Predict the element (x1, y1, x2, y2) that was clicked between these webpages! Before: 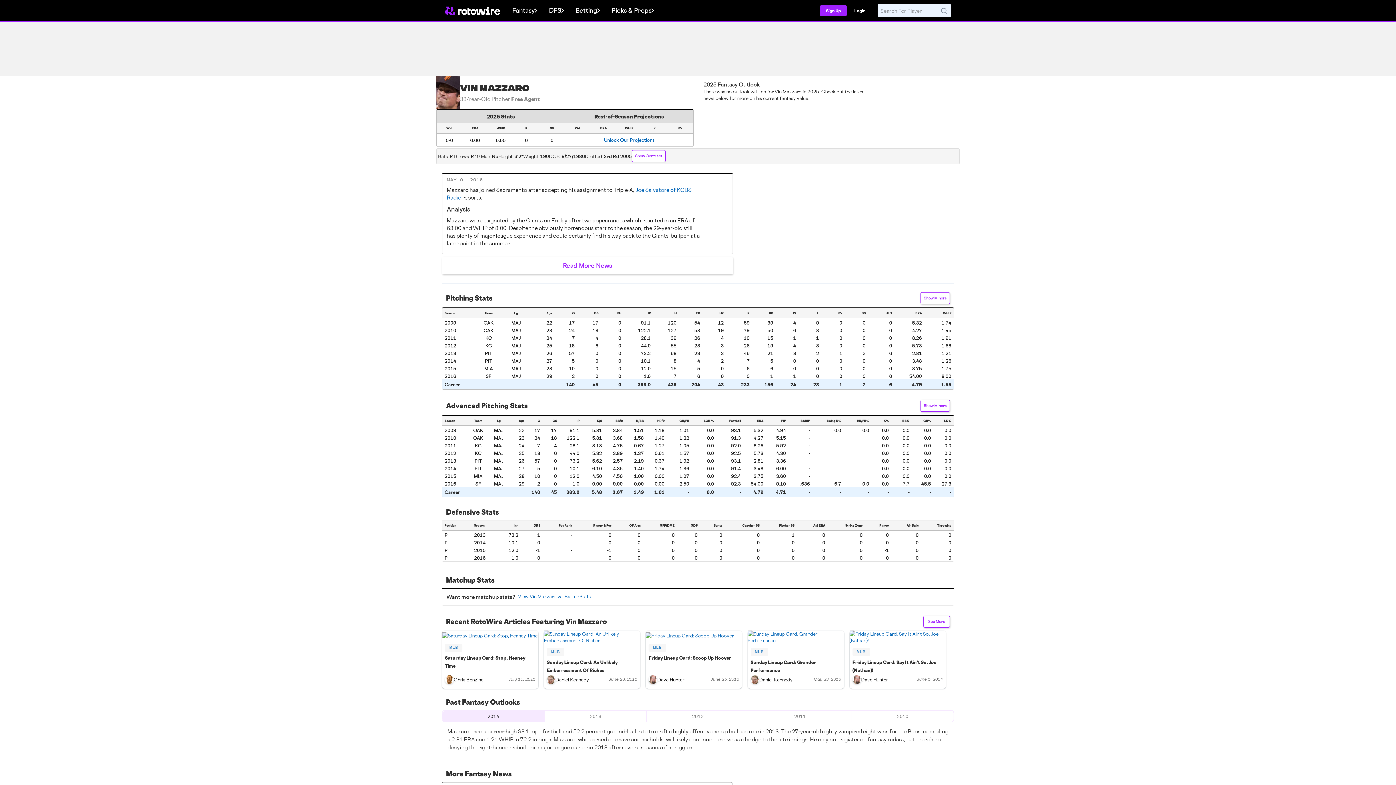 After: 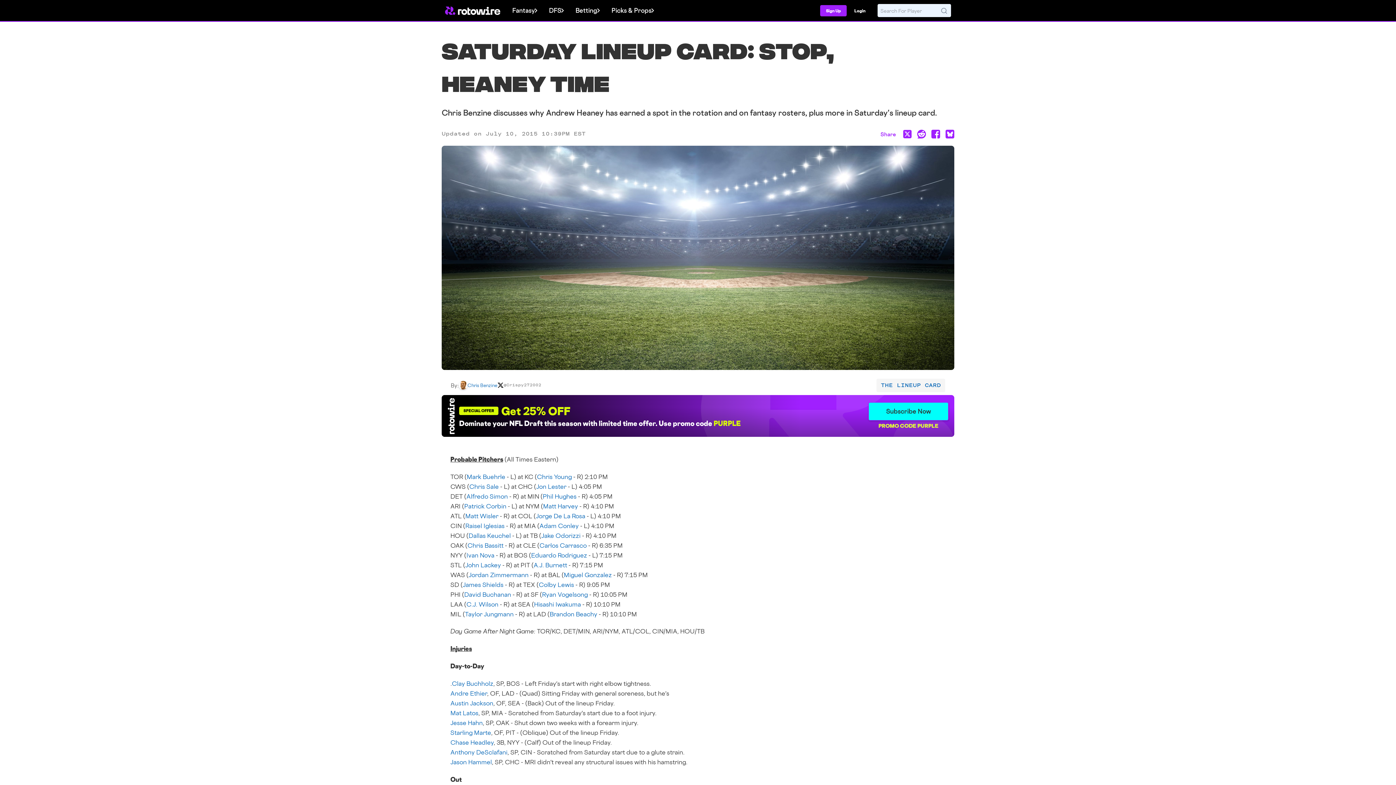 Action: bbox: (442, 630, 538, 639)